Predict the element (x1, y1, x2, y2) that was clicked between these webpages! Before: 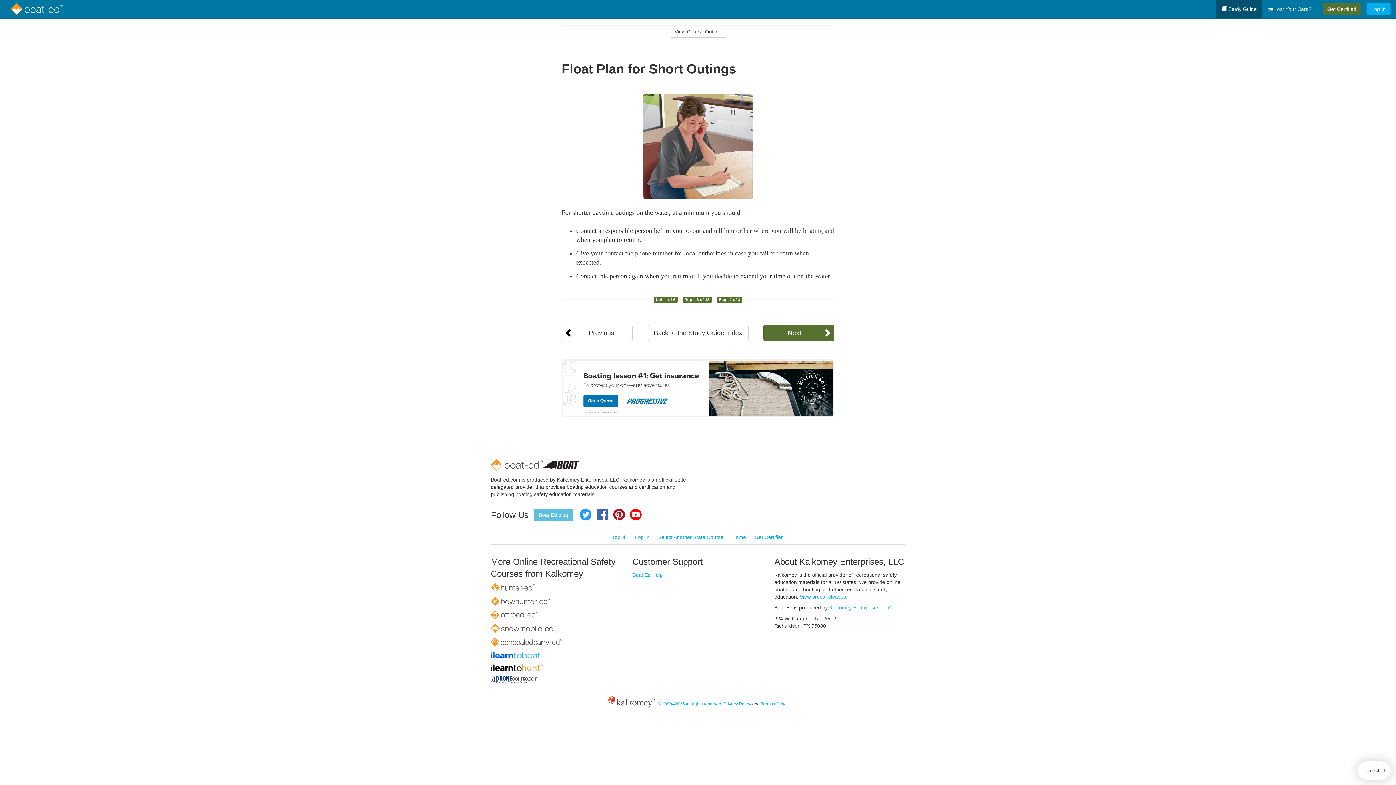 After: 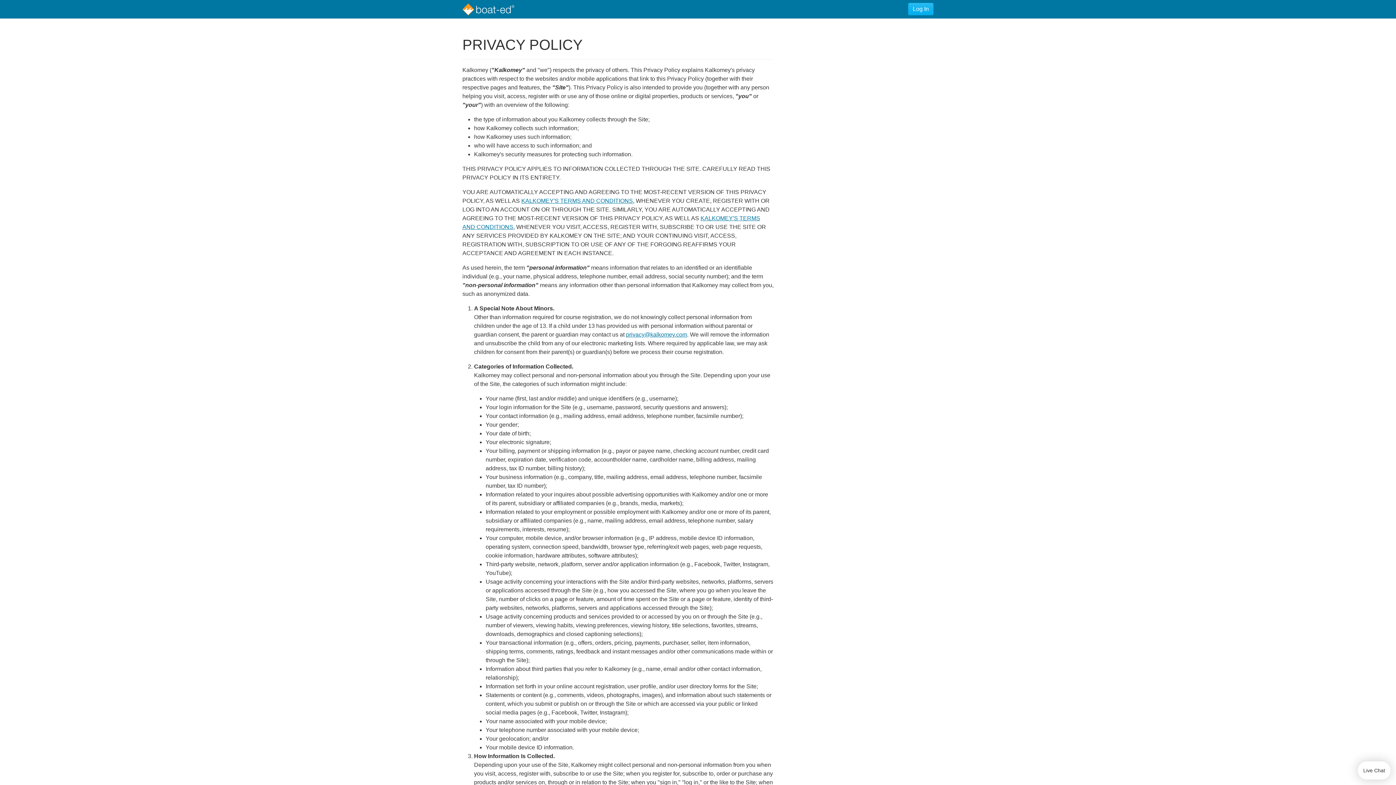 Action: label: Privacy Policy bbox: (723, 701, 751, 707)